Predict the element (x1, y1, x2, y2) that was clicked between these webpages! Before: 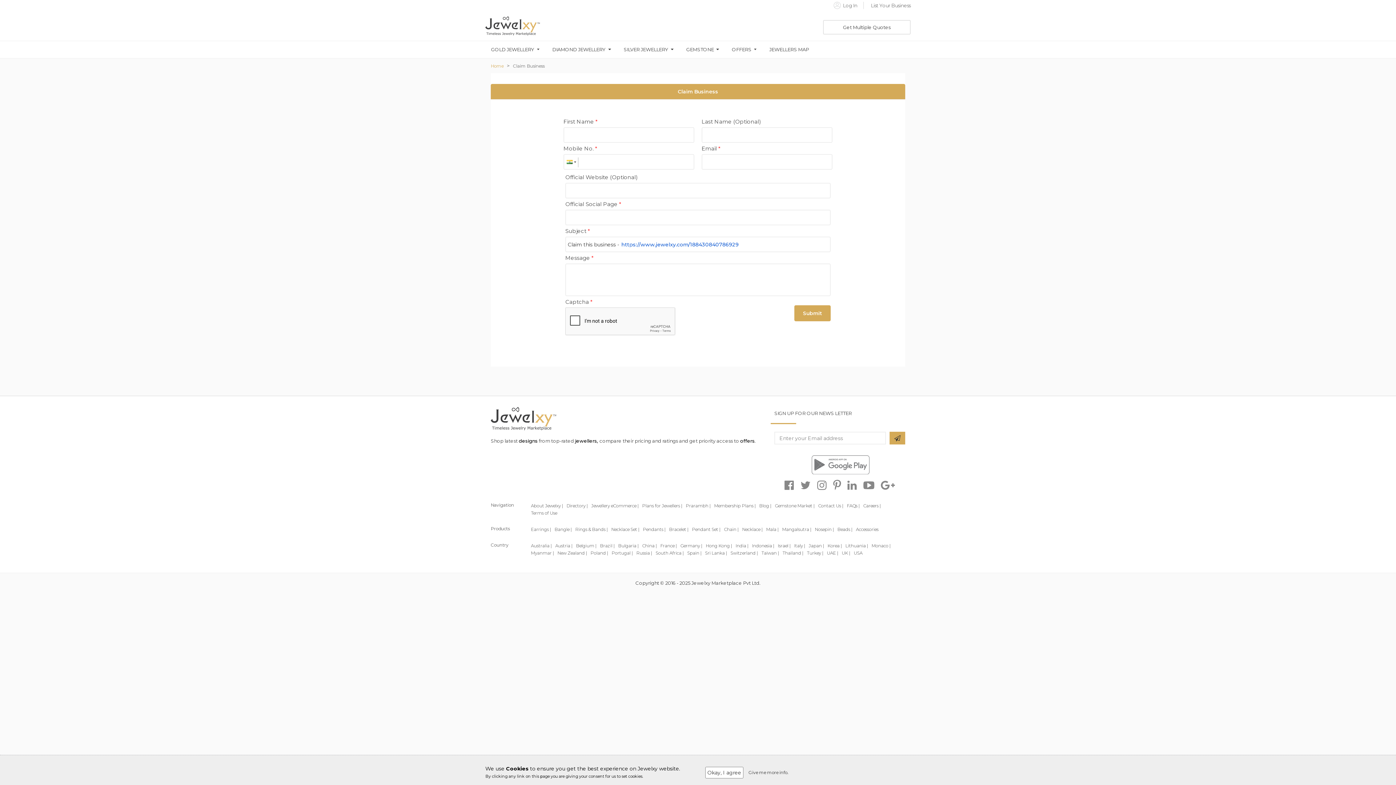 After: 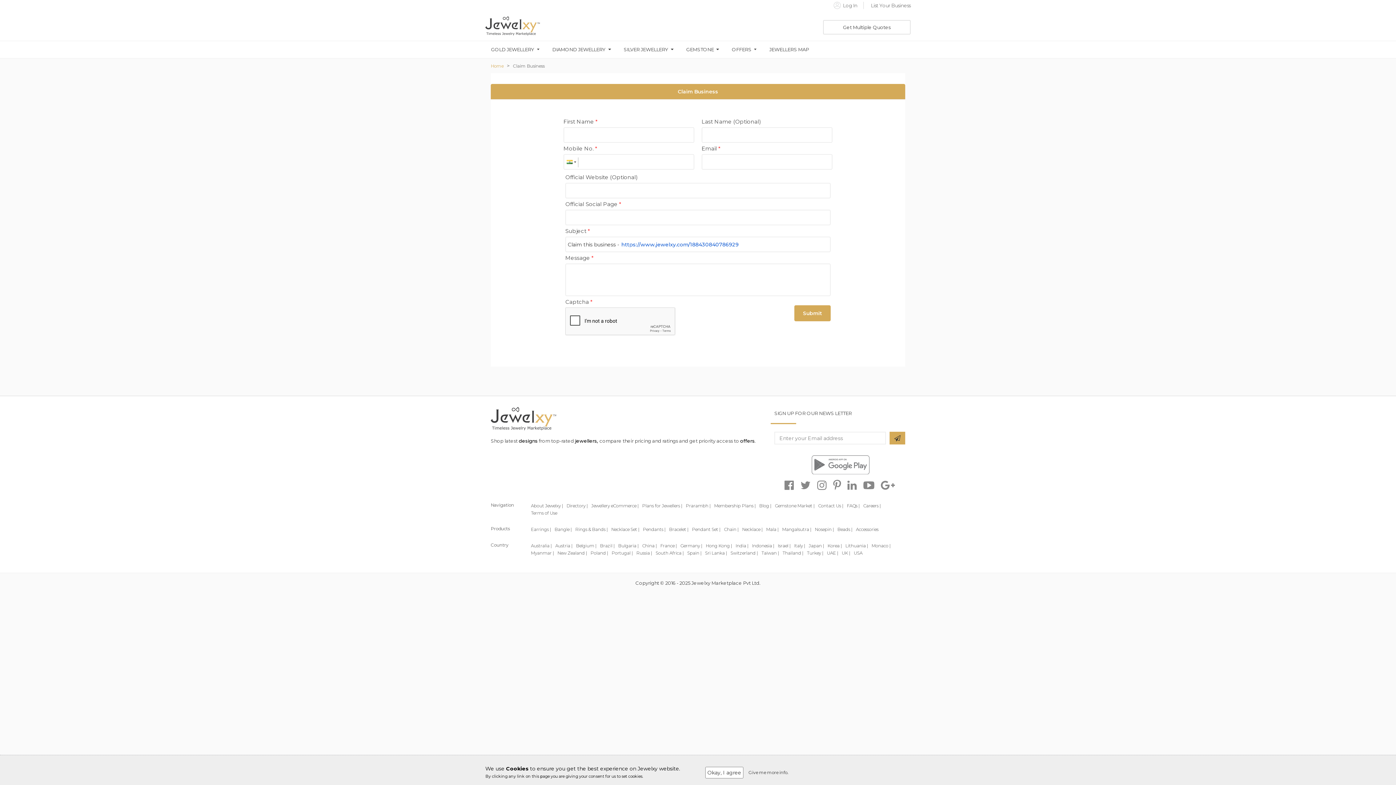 Action: label: Myanmar | bbox: (531, 550, 554, 555)